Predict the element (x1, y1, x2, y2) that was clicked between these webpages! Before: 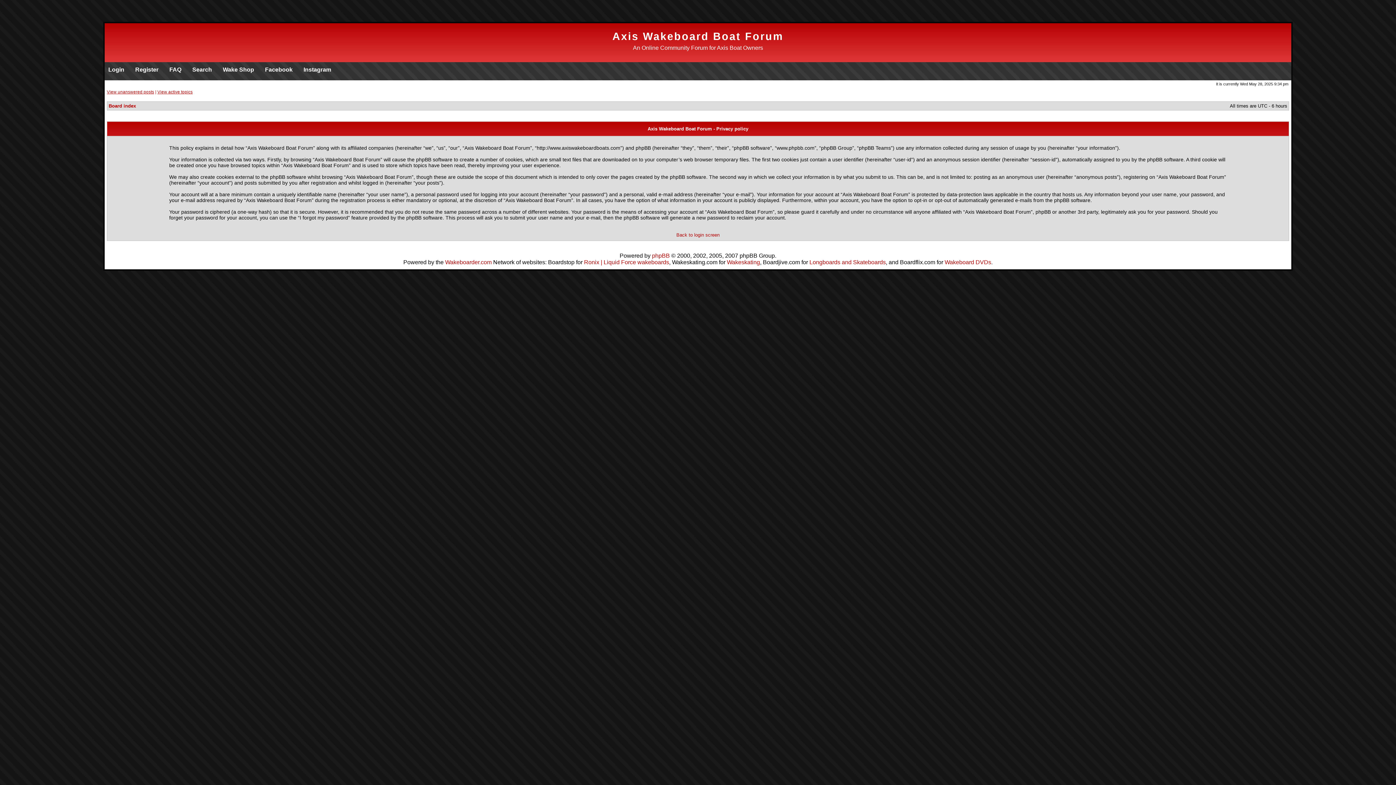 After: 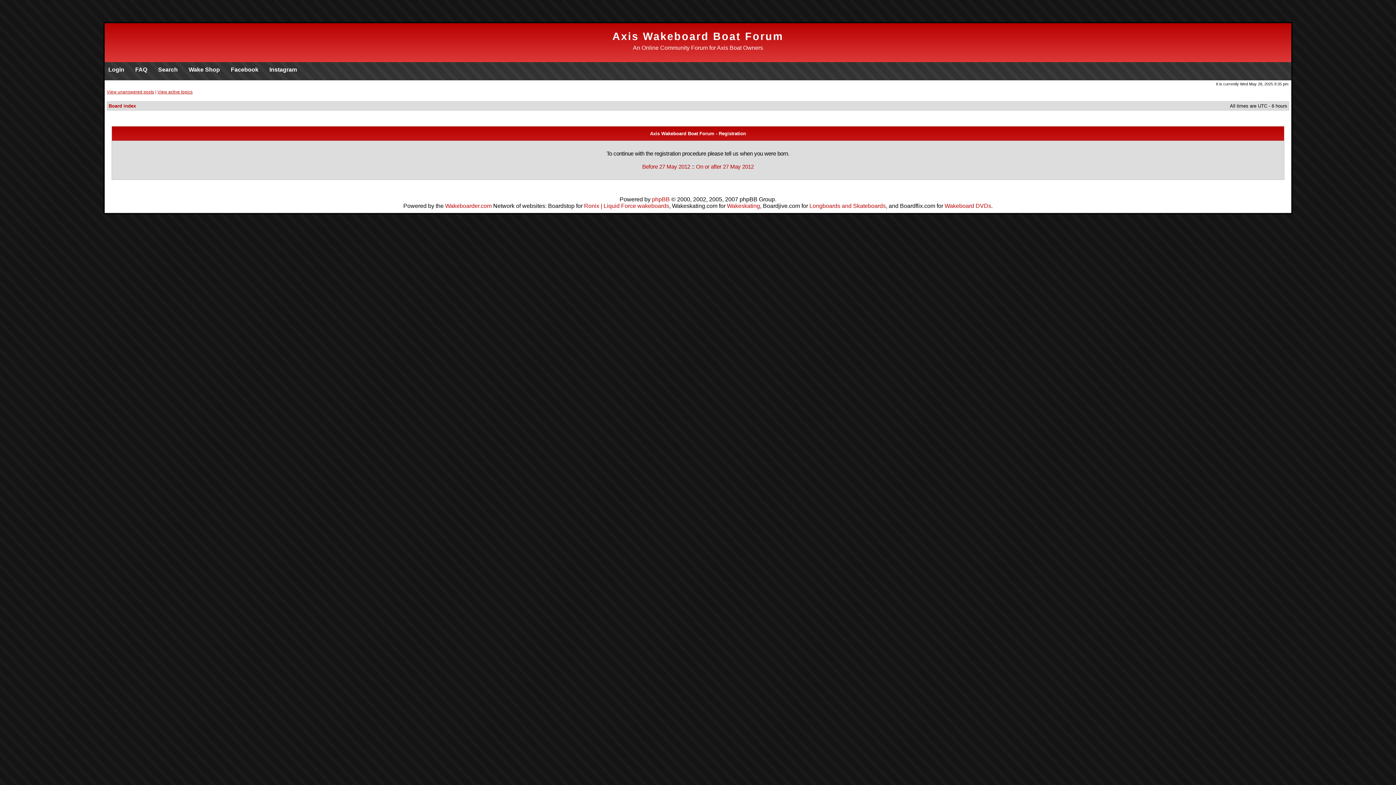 Action: label: Register bbox: (131, 62, 162, 80)